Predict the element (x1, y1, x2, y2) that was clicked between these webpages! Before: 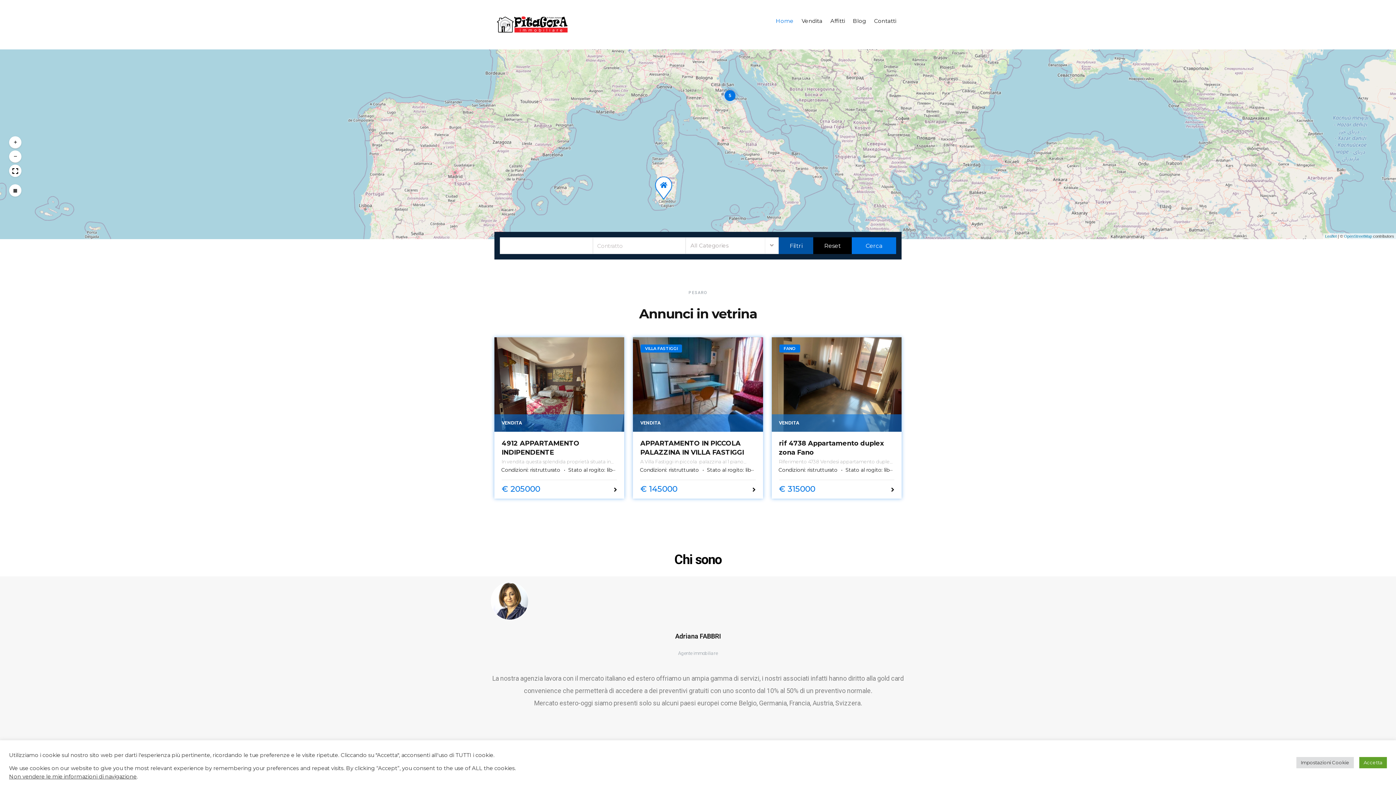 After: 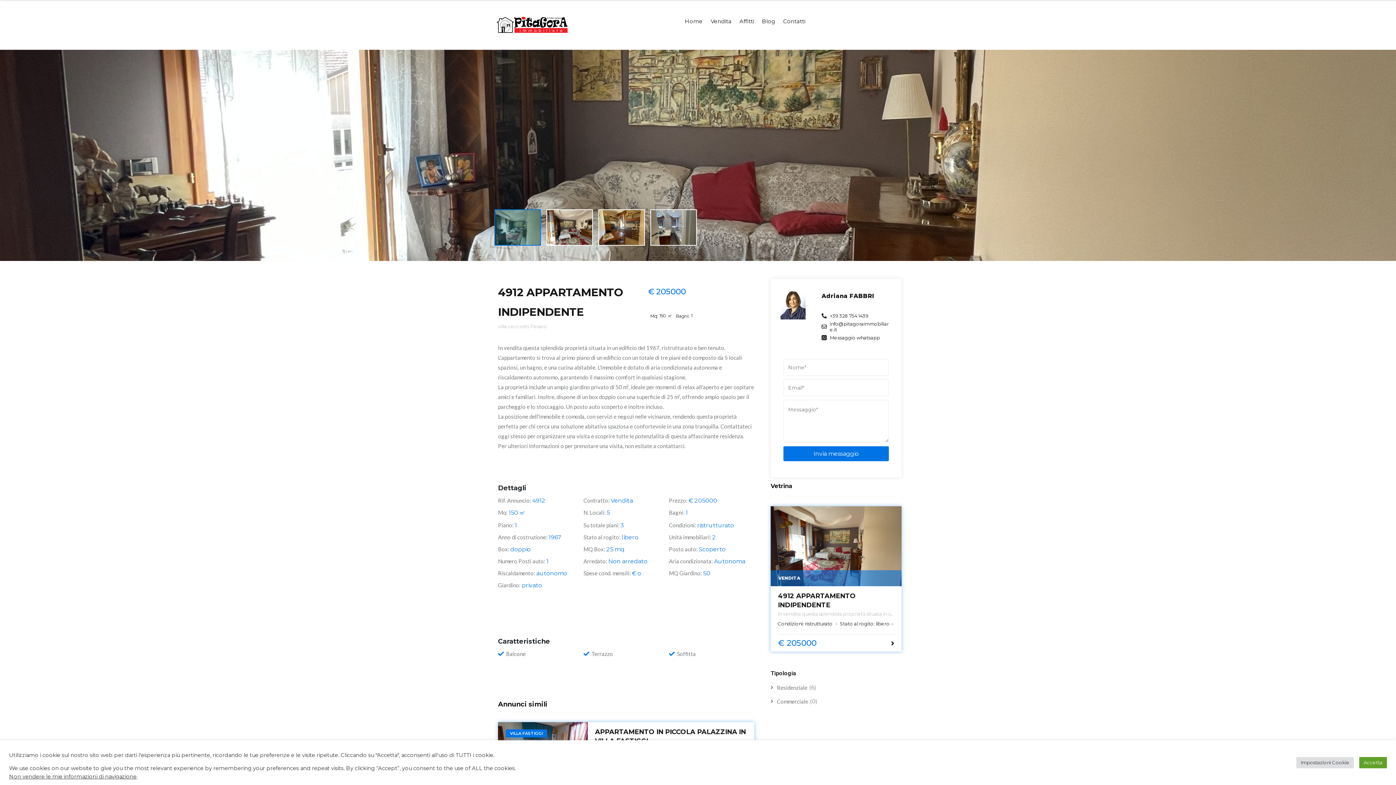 Action: bbox: (494, 337, 624, 432)